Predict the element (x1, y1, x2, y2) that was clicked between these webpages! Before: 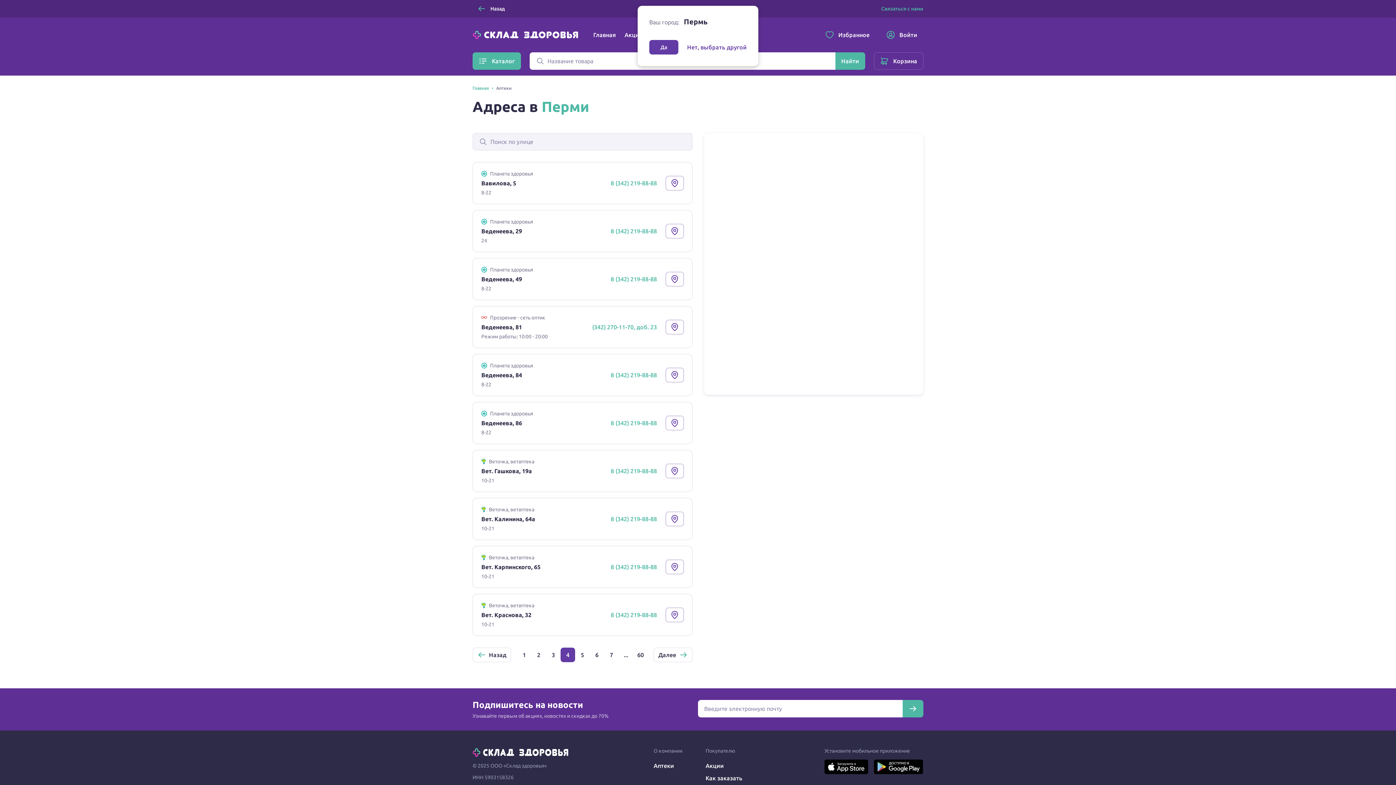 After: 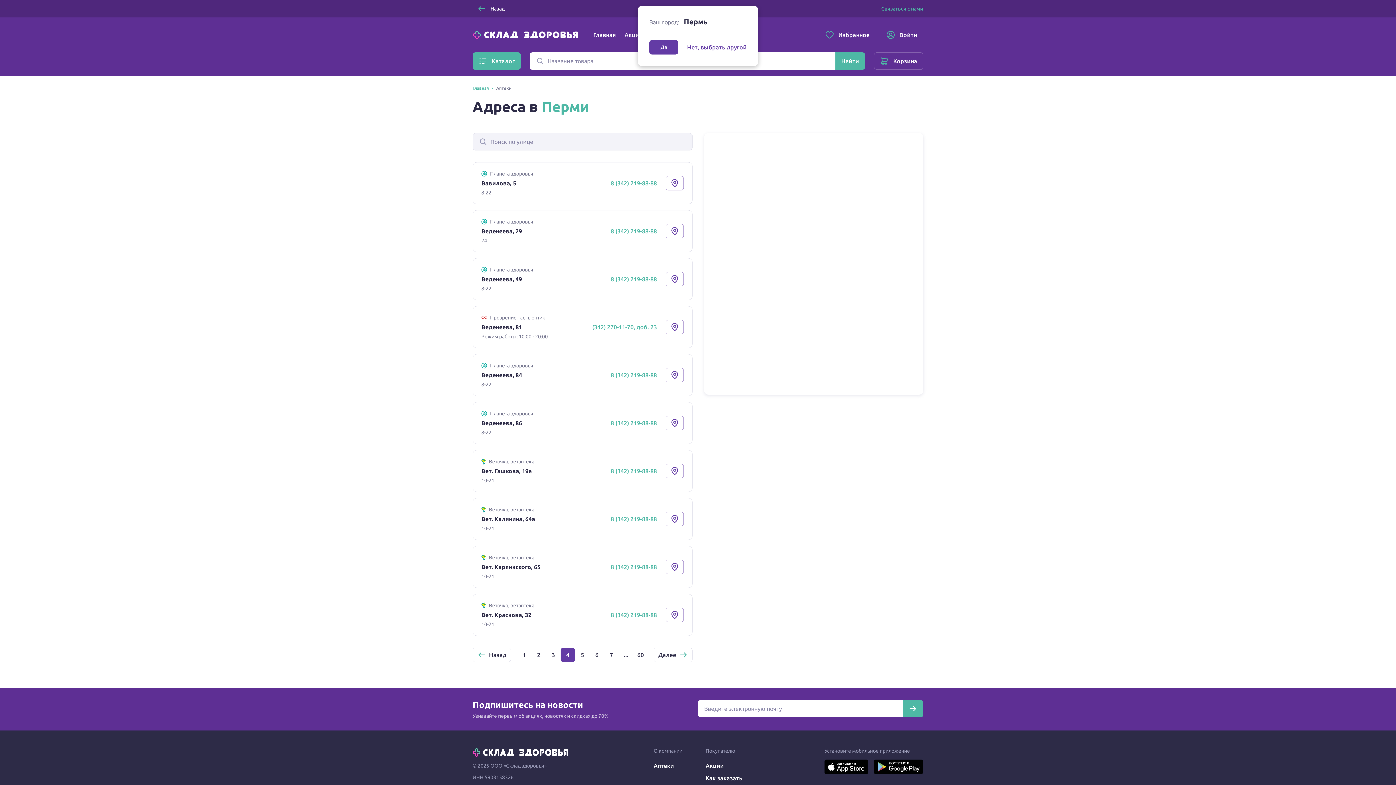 Action: bbox: (560, 648, 575, 662) label: 4